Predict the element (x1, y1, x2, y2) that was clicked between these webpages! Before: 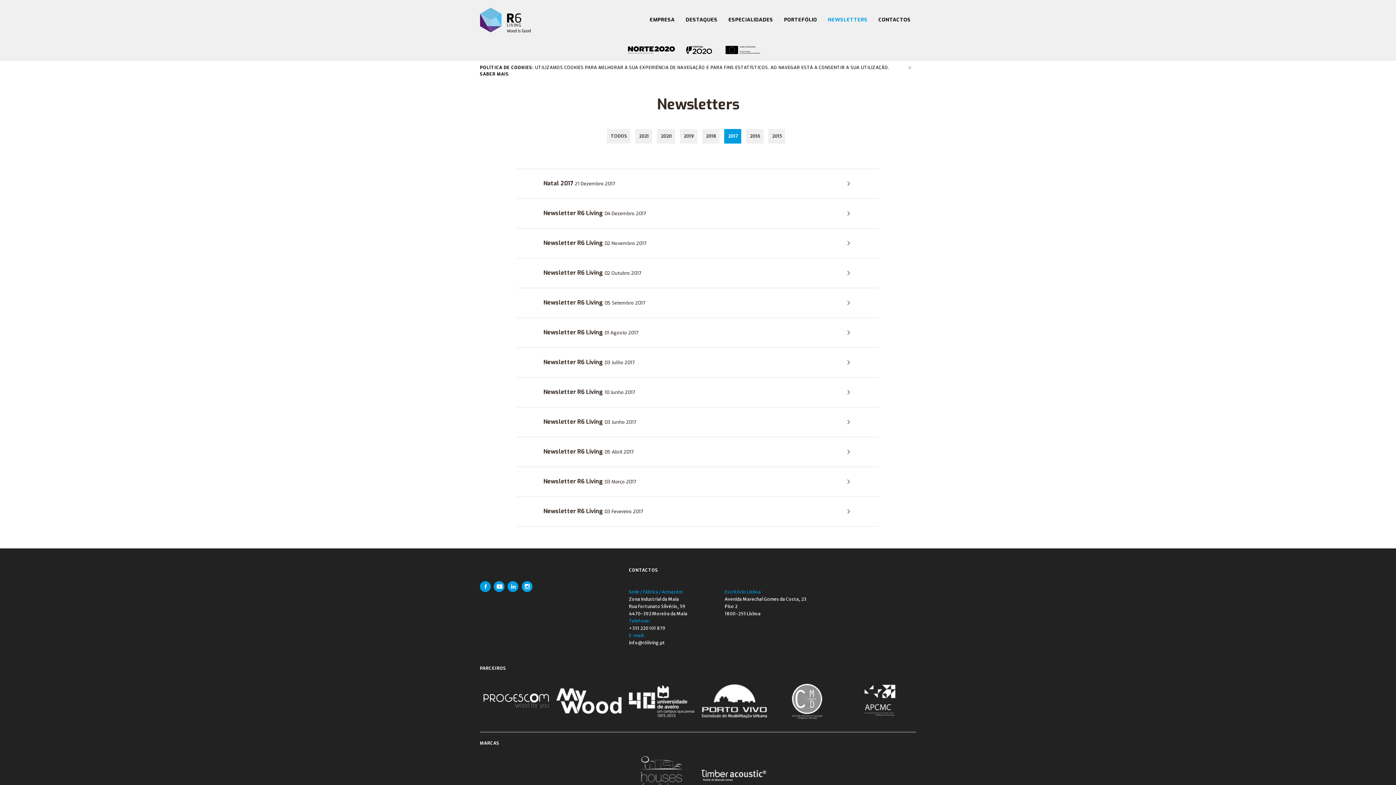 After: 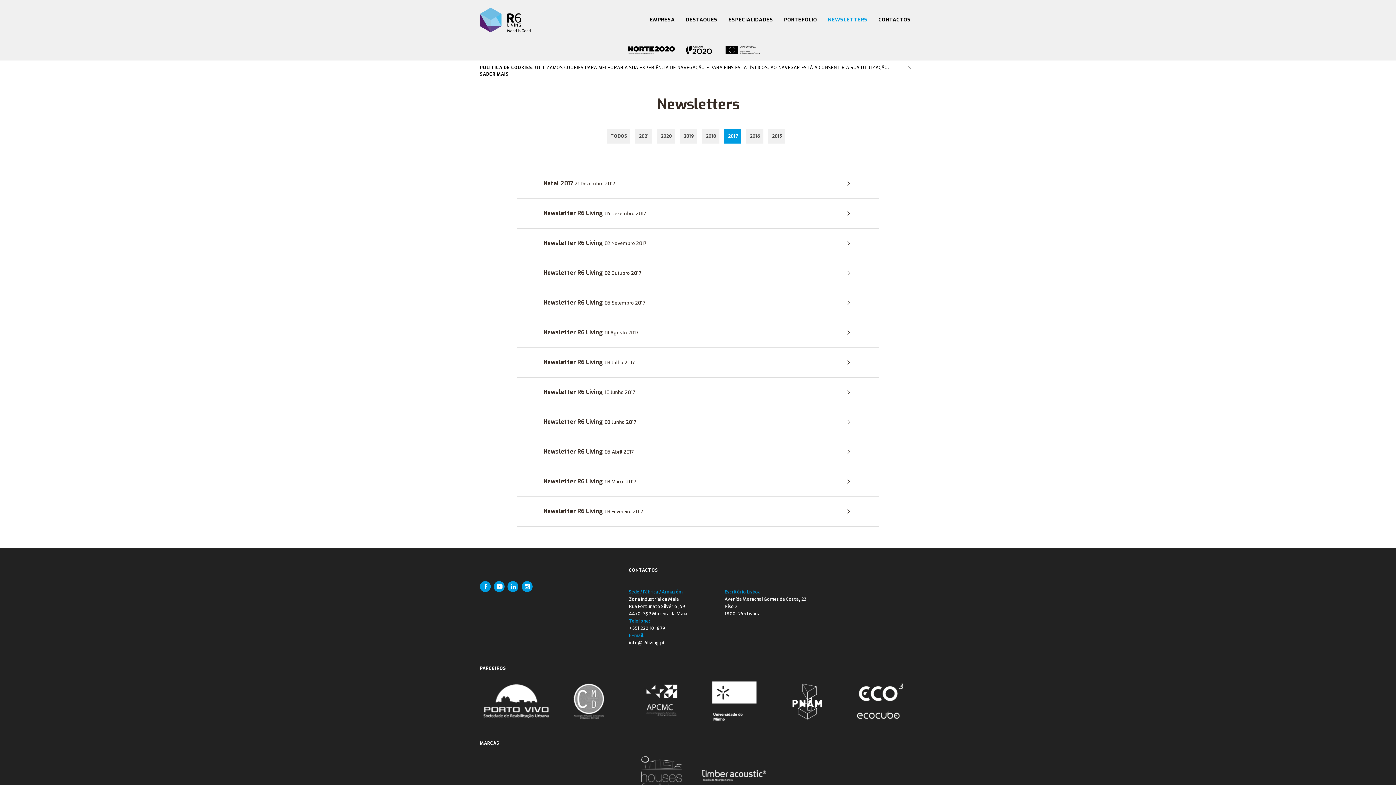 Action: bbox: (622, 46, 777, 52)